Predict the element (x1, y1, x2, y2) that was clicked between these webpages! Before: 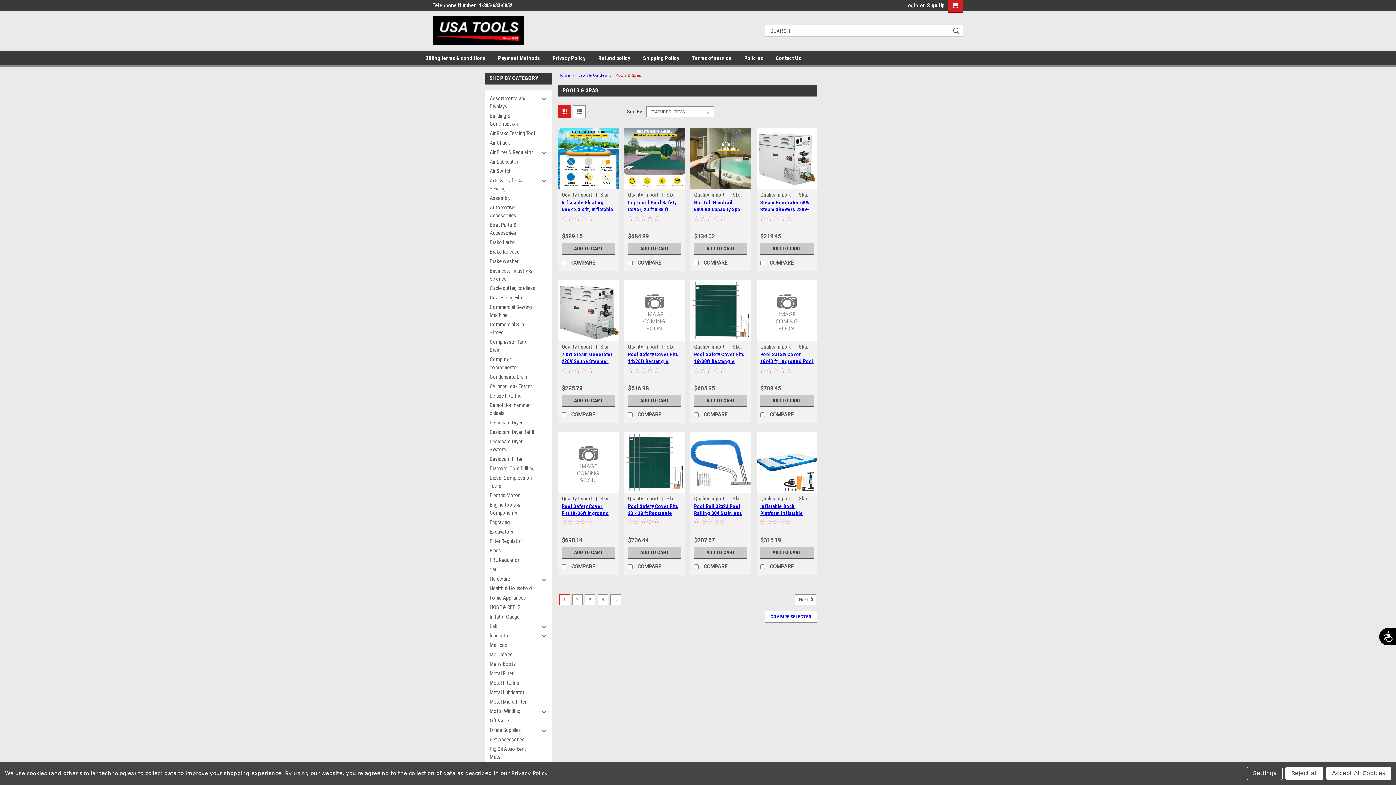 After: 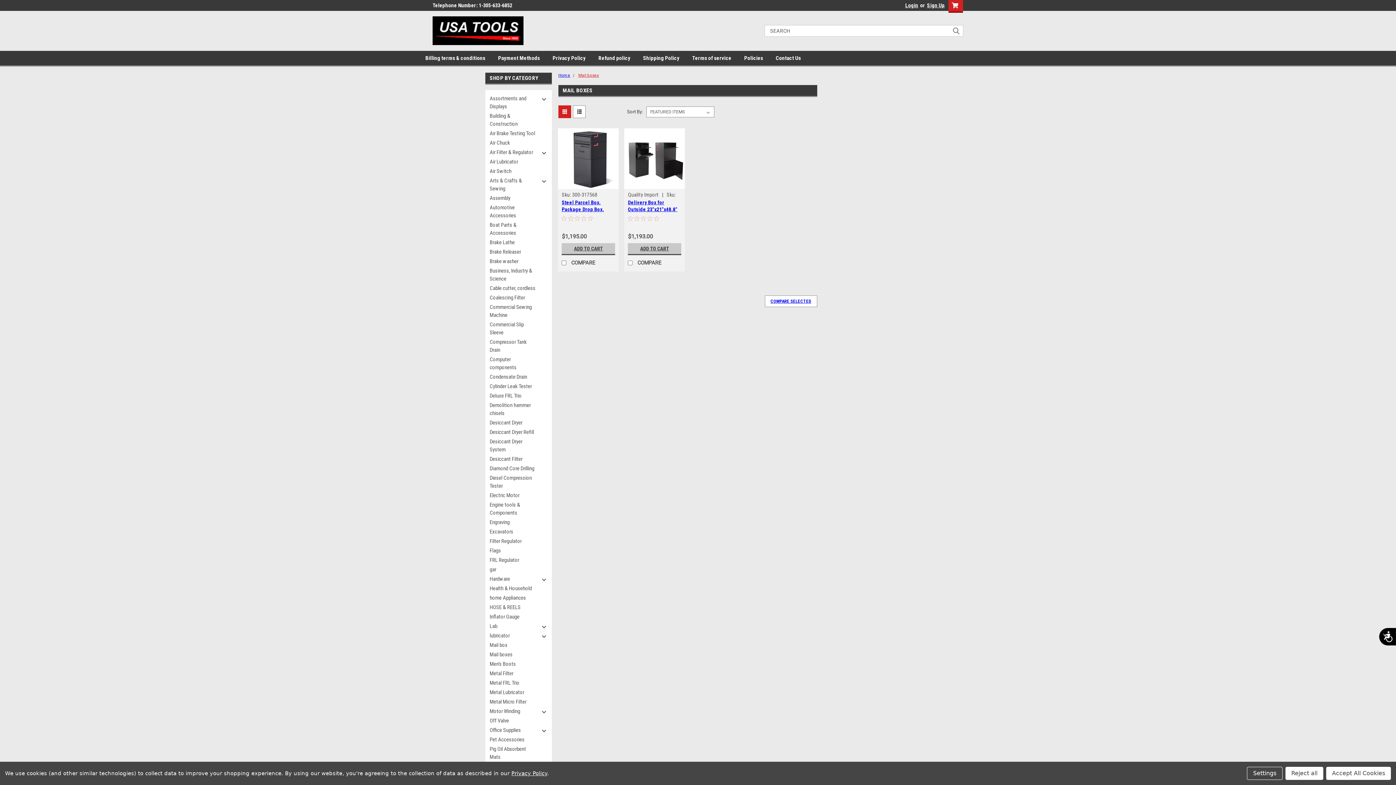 Action: label: Mail boxes bbox: (485, 650, 541, 659)